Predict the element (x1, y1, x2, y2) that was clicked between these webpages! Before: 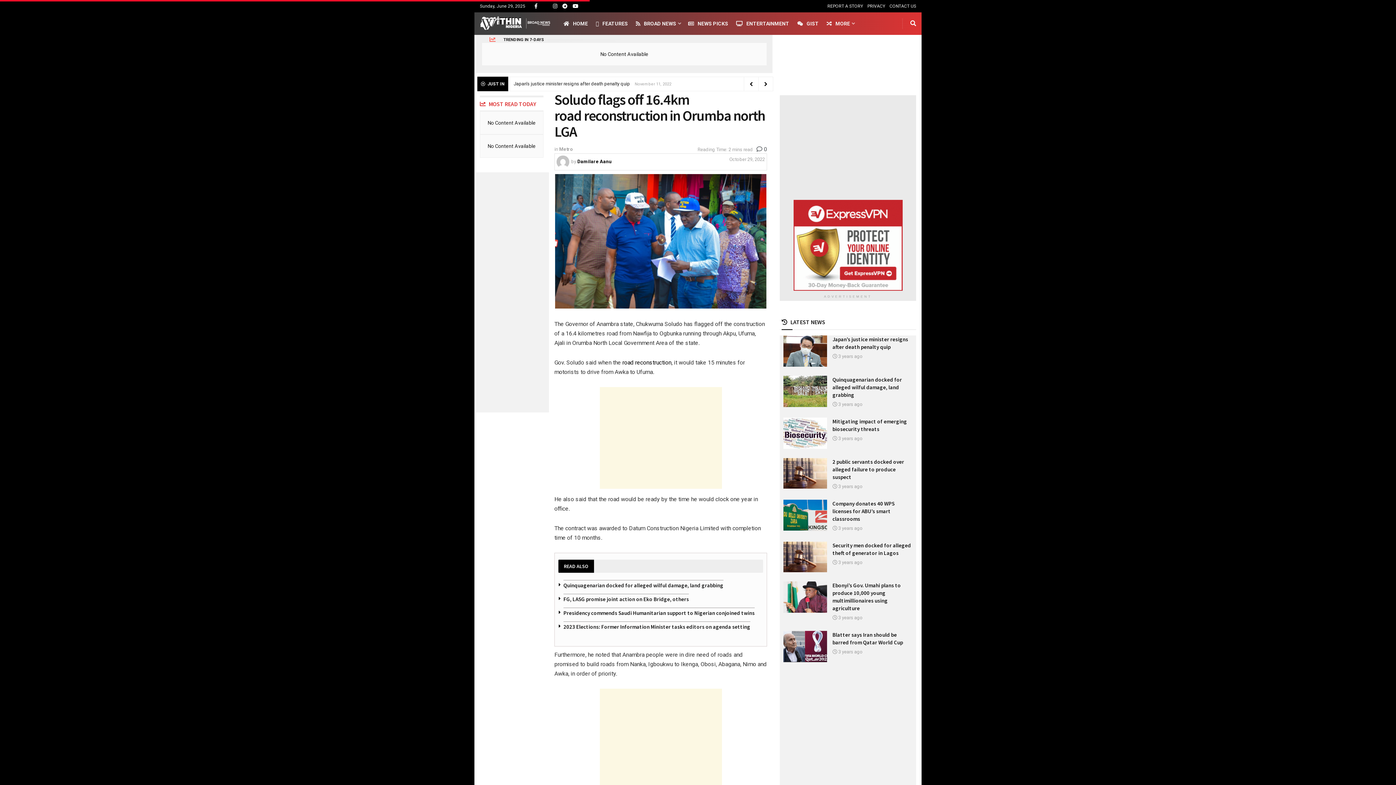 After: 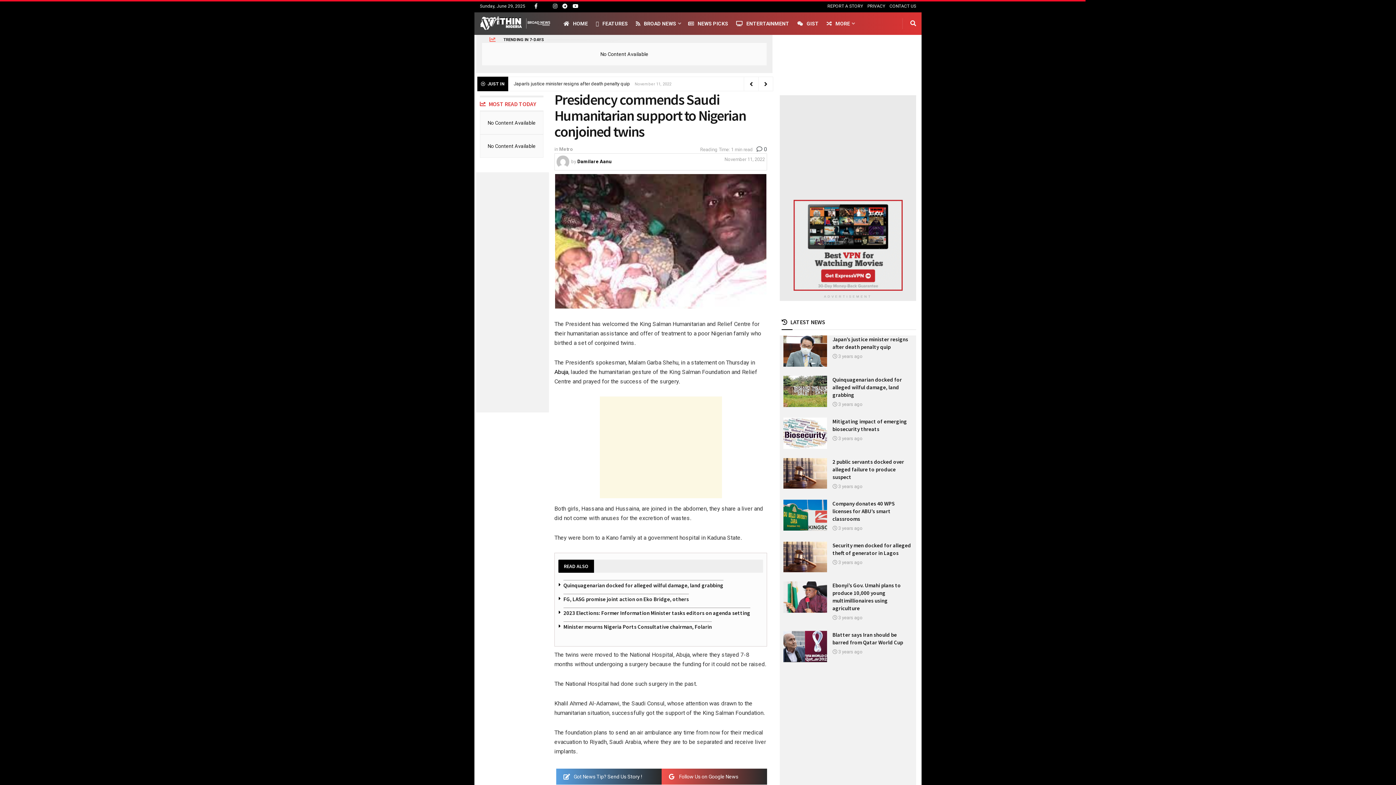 Action: bbox: (563, 609, 754, 616) label: Presidency commends Saudi Humanitarian support to Nigerian conjoined twins